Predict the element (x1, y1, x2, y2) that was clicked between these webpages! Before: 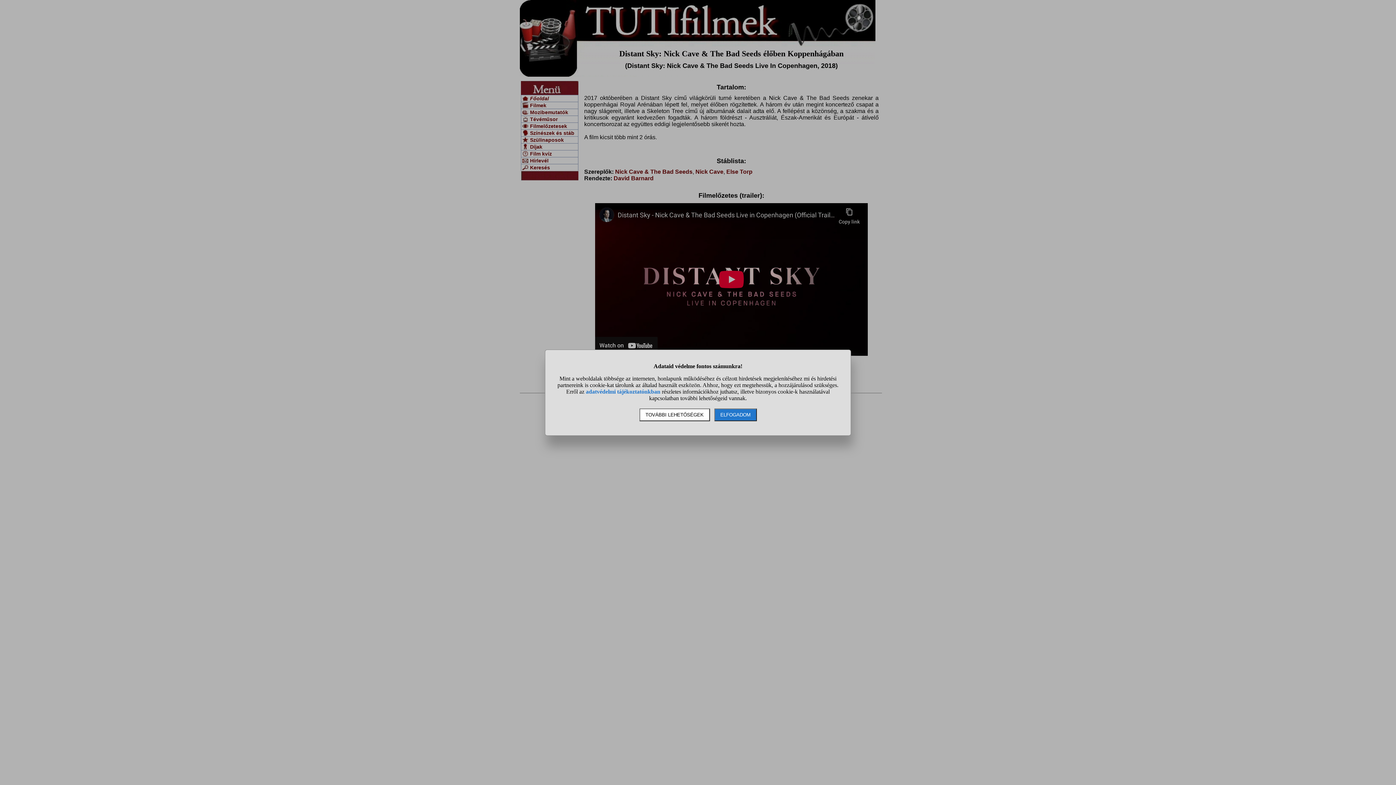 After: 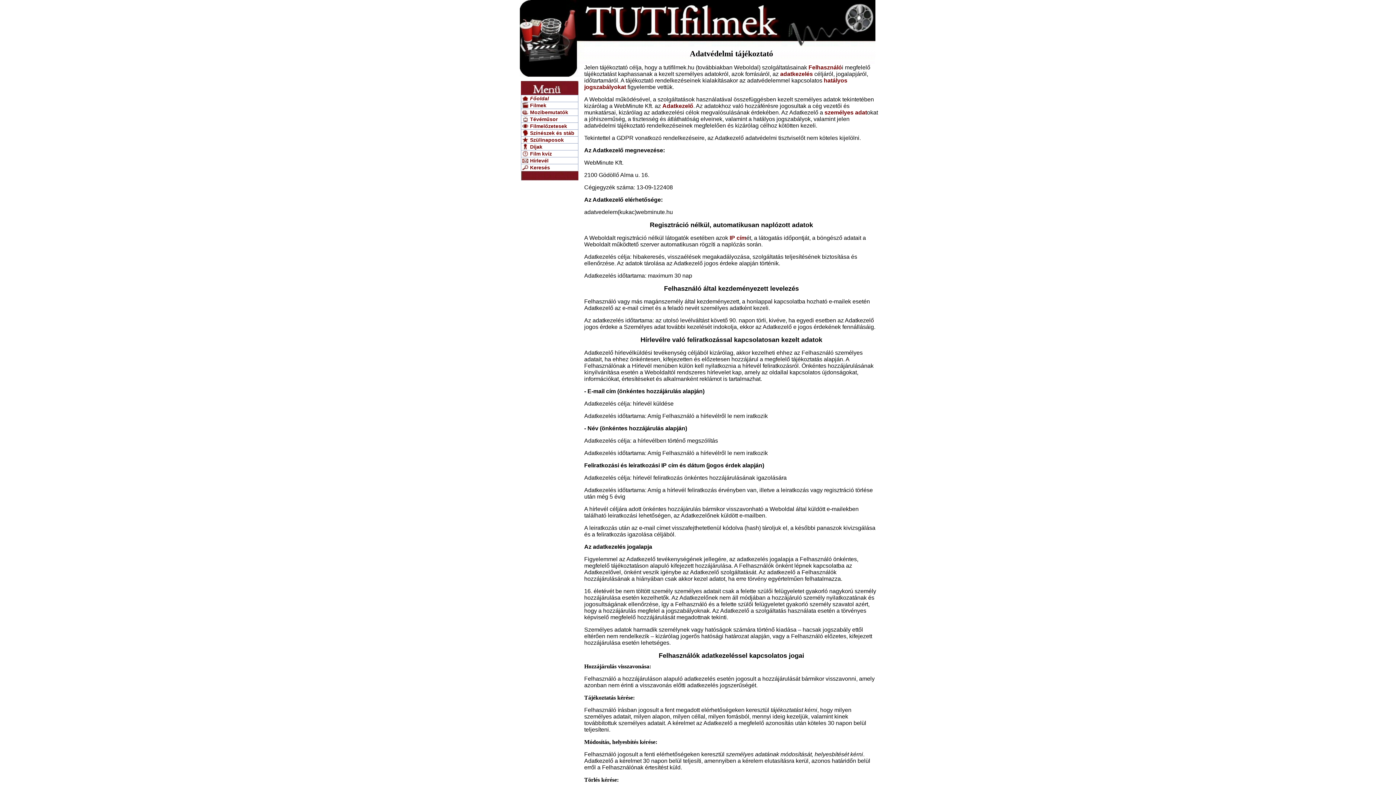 Action: bbox: (586, 388, 660, 394) label: adatvédelmi tájékoztatónkban